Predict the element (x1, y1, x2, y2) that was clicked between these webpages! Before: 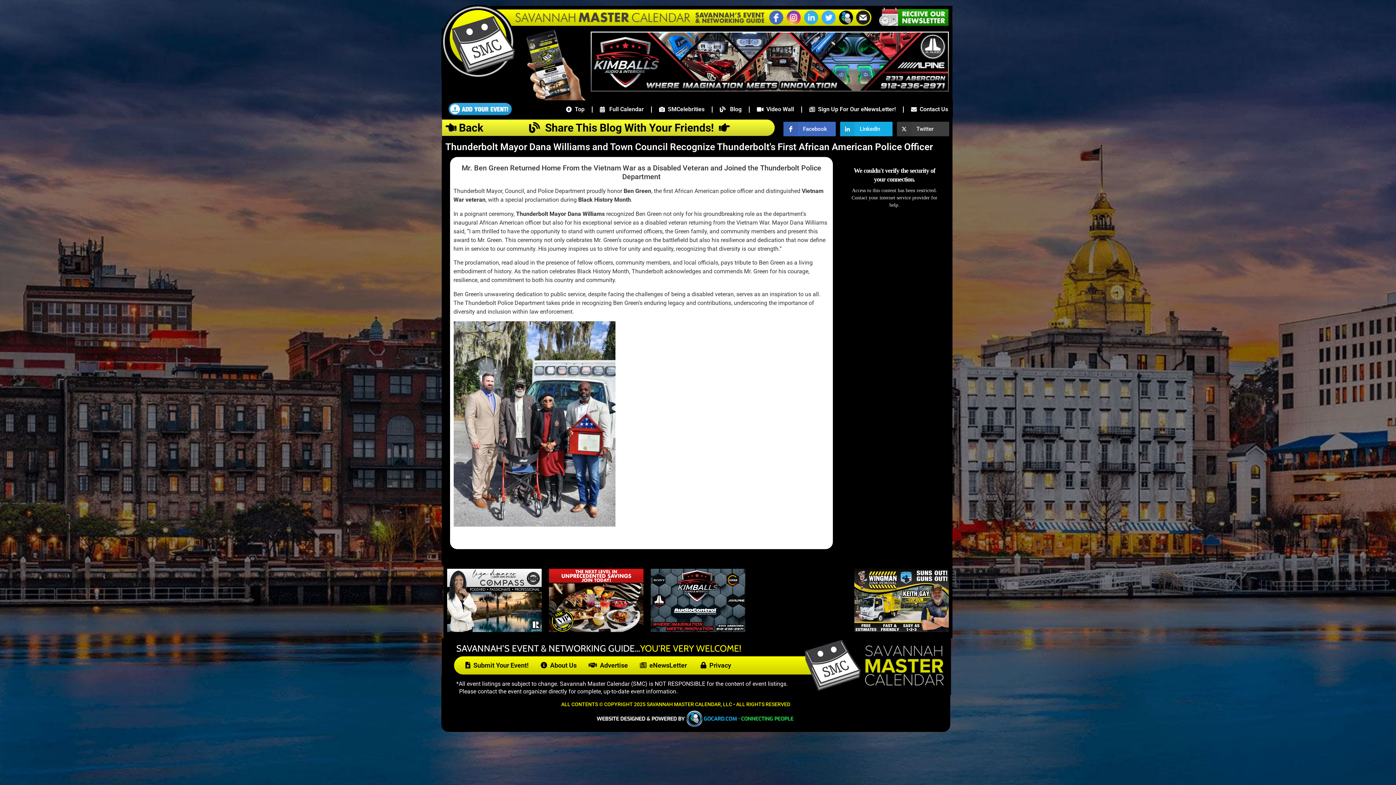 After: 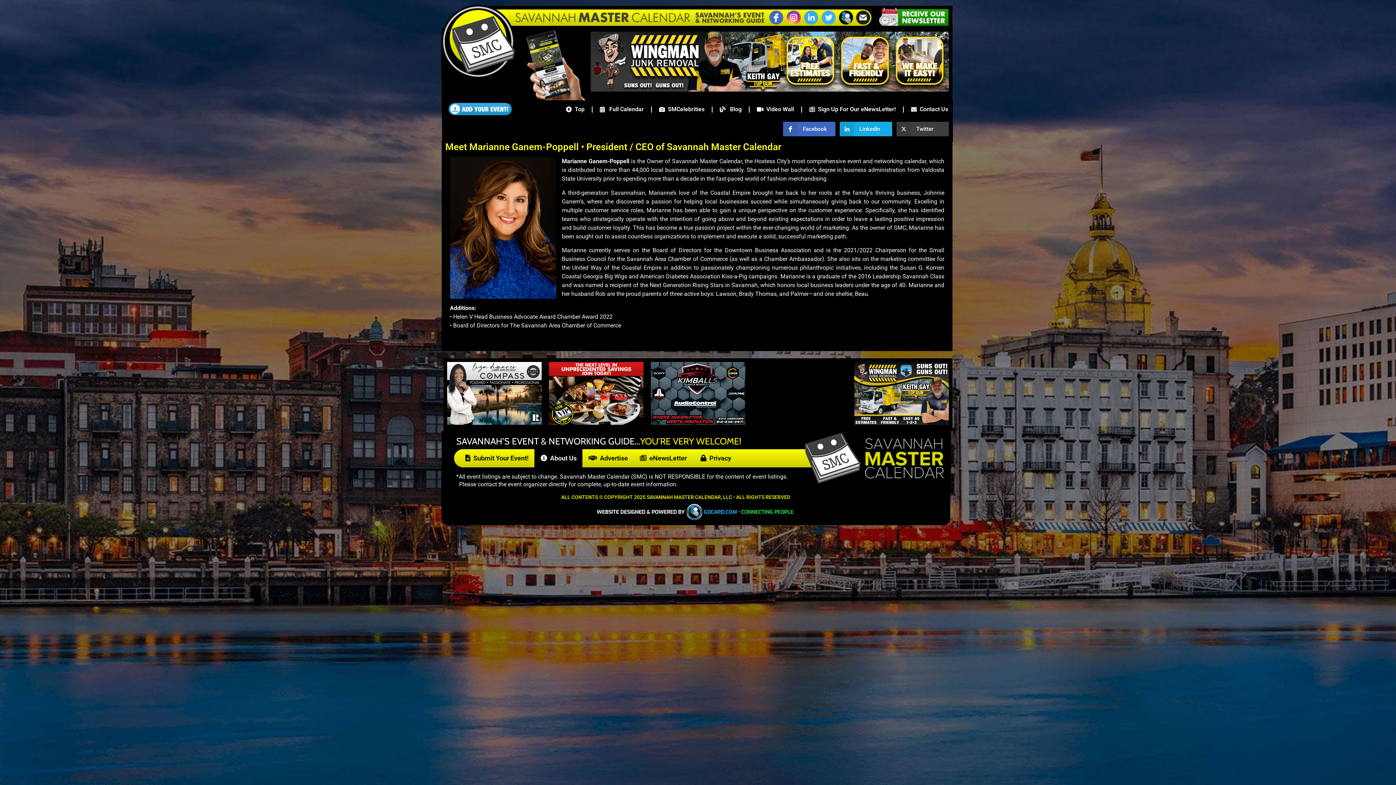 Action: label:   About Us bbox: (534, 656, 582, 674)